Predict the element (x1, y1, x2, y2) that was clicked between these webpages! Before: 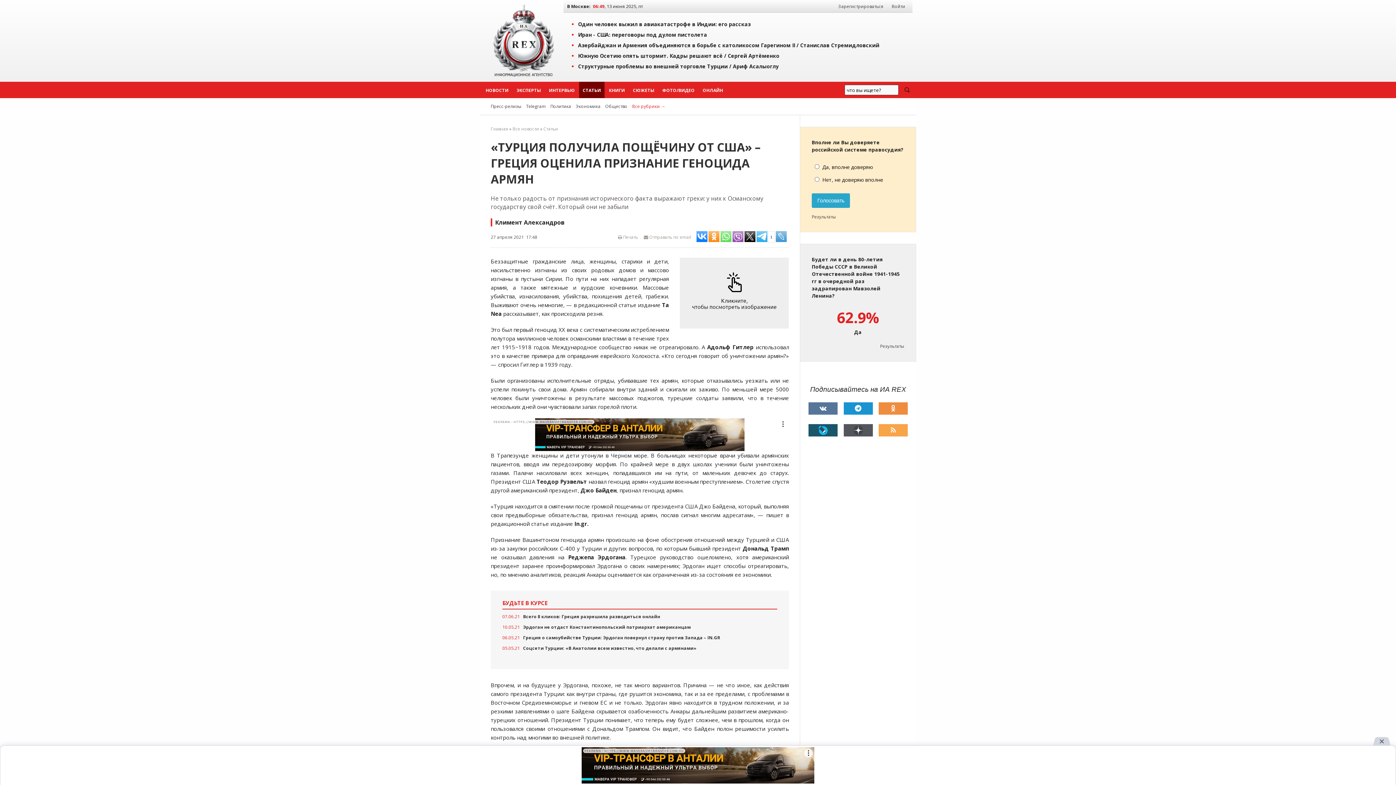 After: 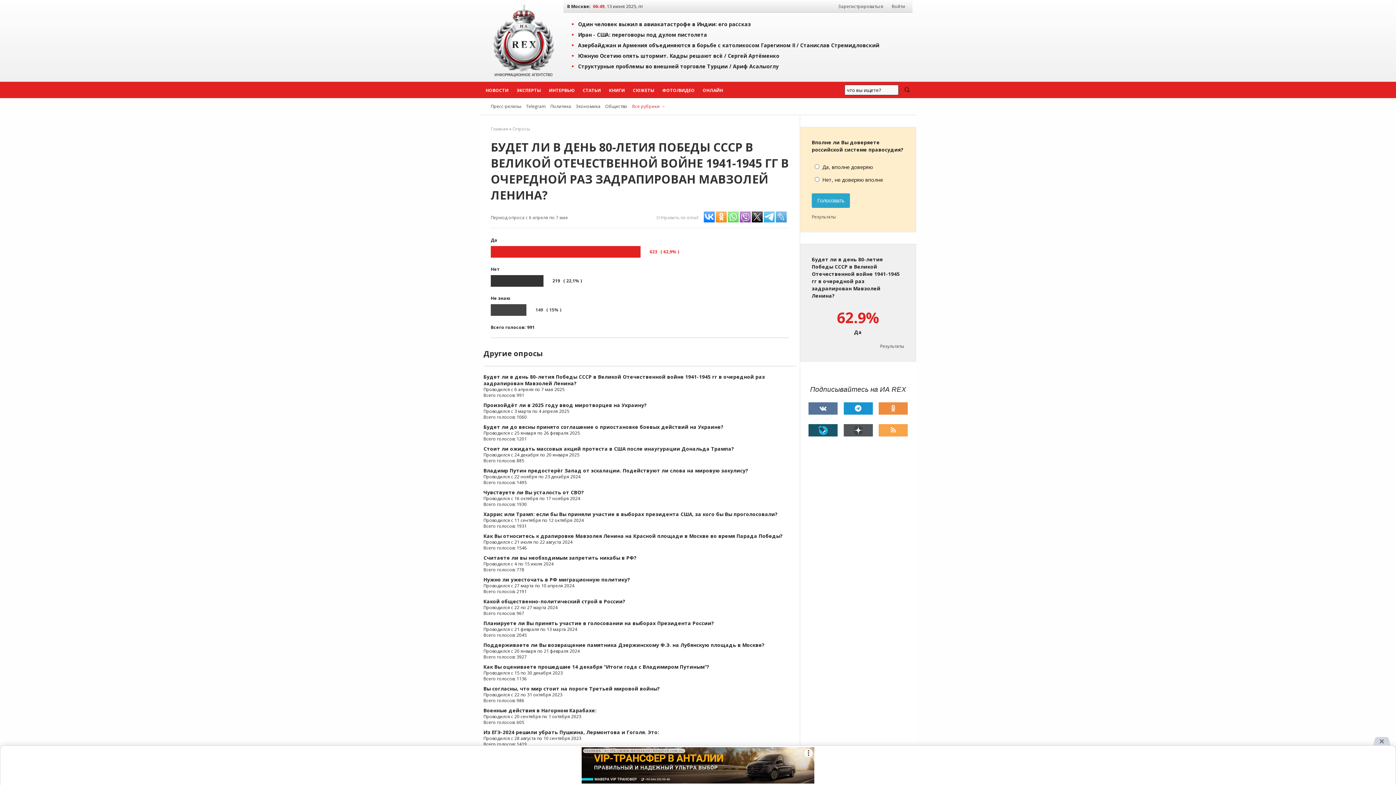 Action: label: Результаты bbox: (880, 343, 904, 349)